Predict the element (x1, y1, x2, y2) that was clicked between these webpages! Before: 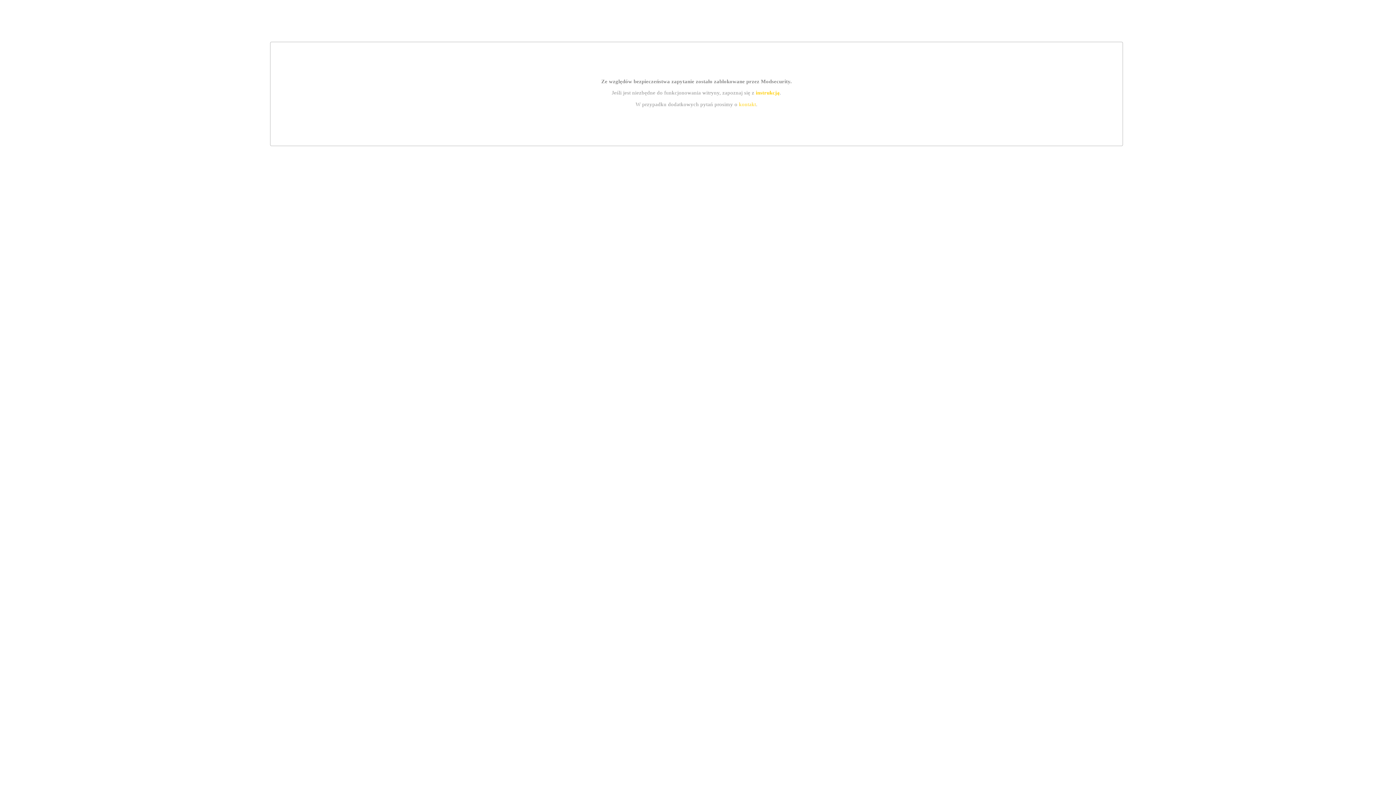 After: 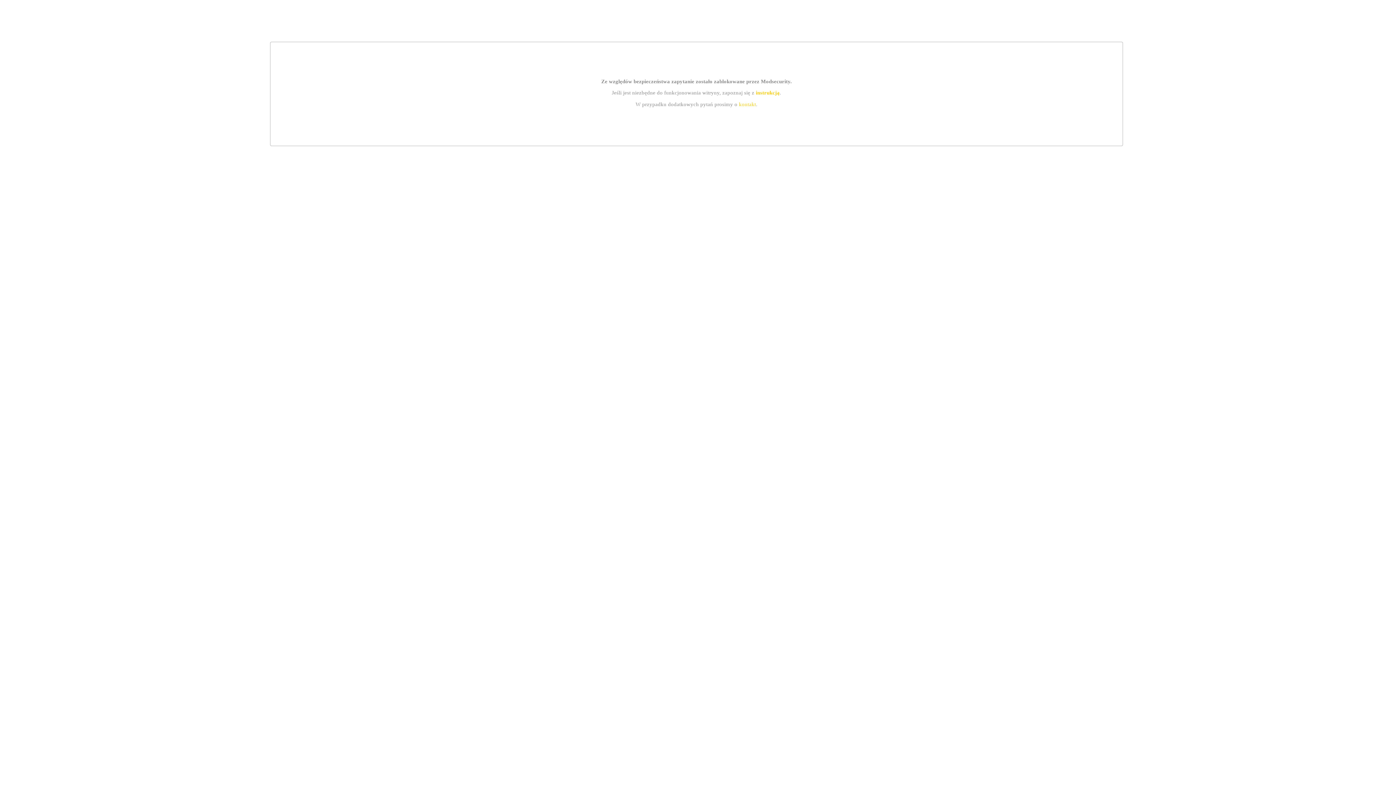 Action: label: kontakt bbox: (739, 101, 756, 107)